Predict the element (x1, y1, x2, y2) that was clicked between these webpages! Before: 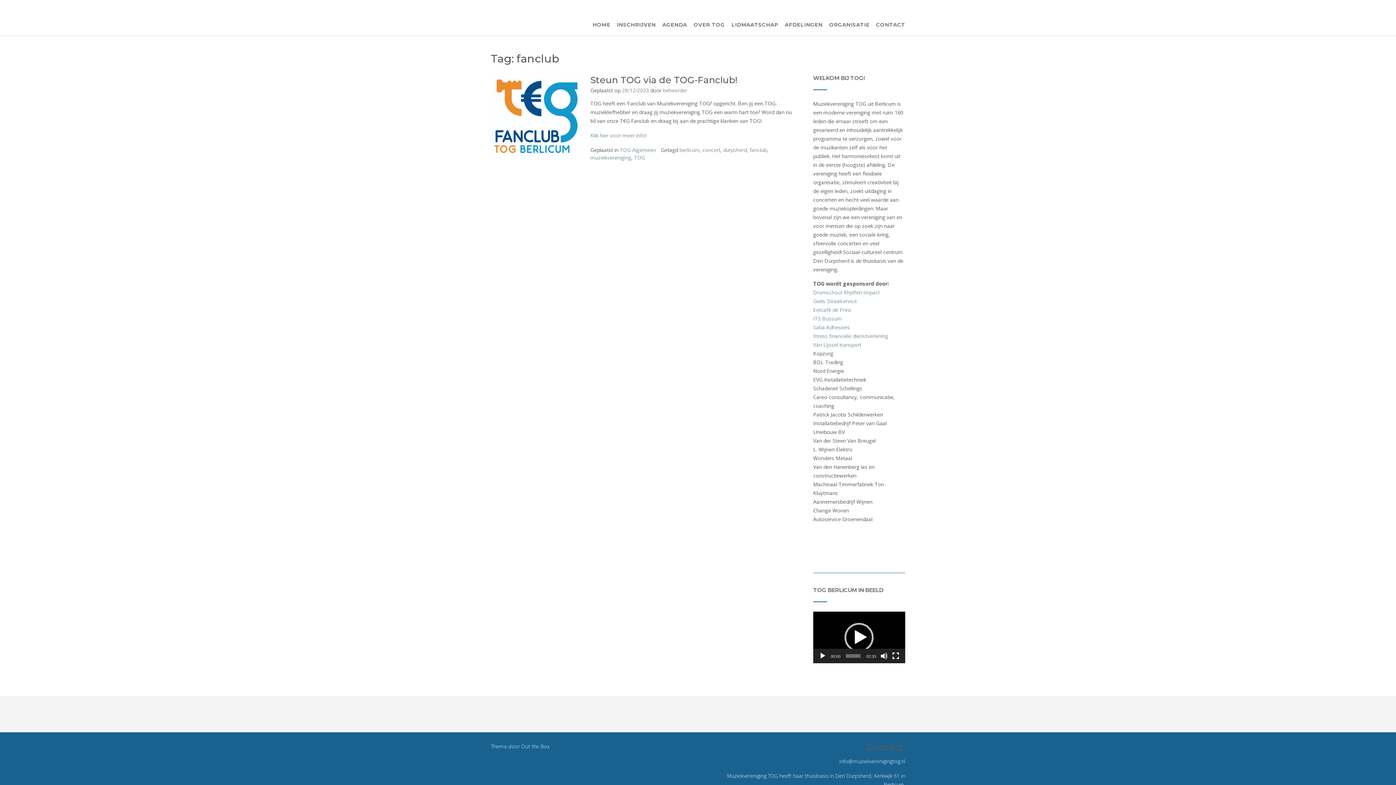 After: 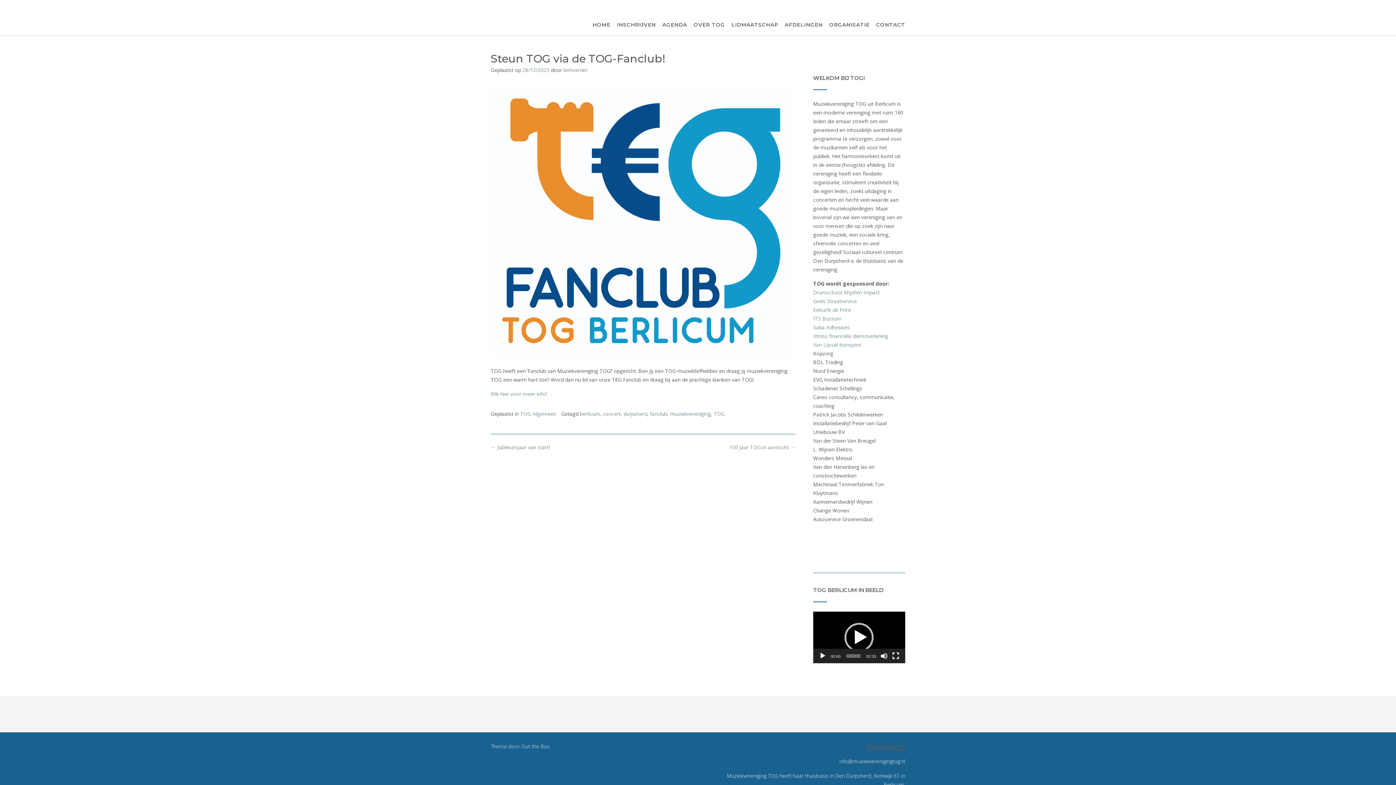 Action: bbox: (622, 87, 649, 93) label: 28/12/2023